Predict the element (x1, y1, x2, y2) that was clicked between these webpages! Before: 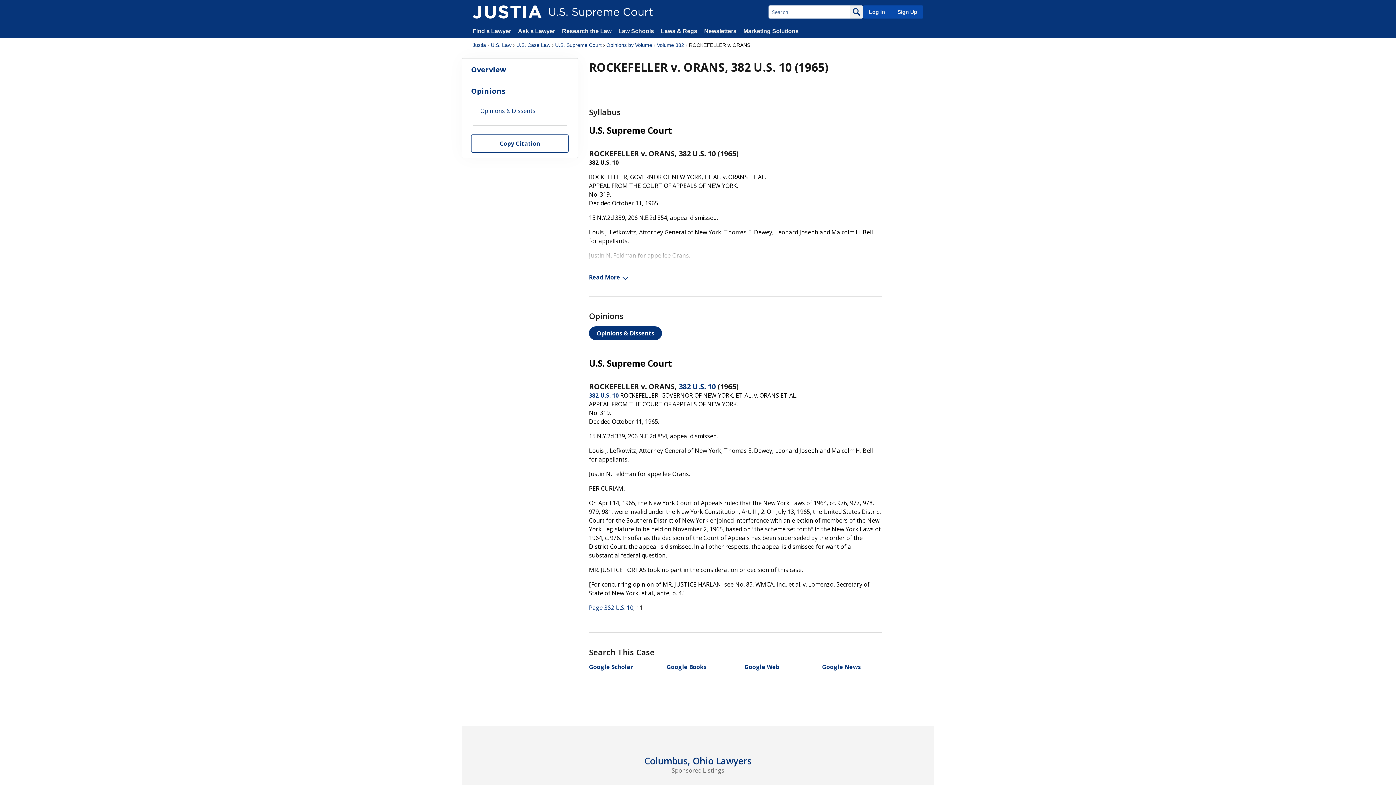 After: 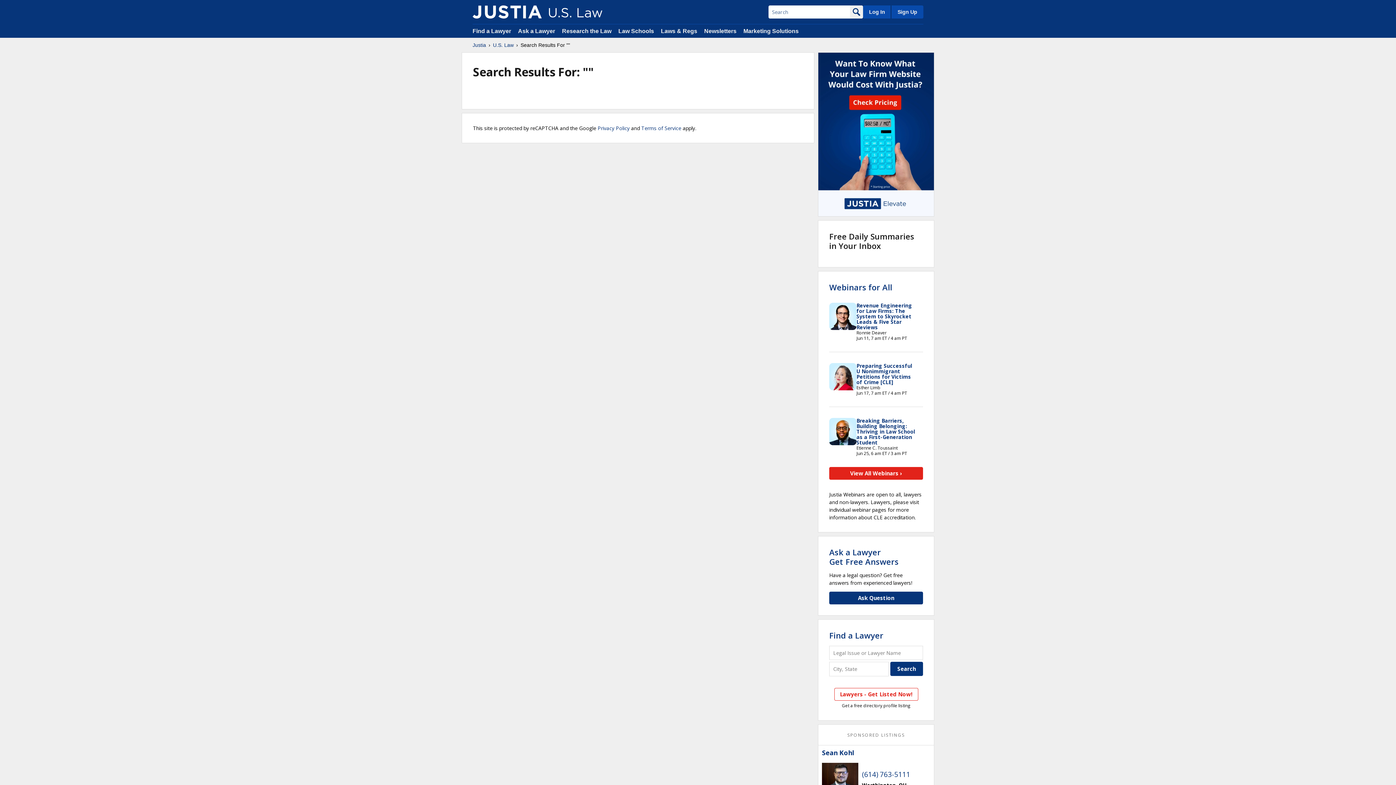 Action: bbox: (850, 5, 863, 18)